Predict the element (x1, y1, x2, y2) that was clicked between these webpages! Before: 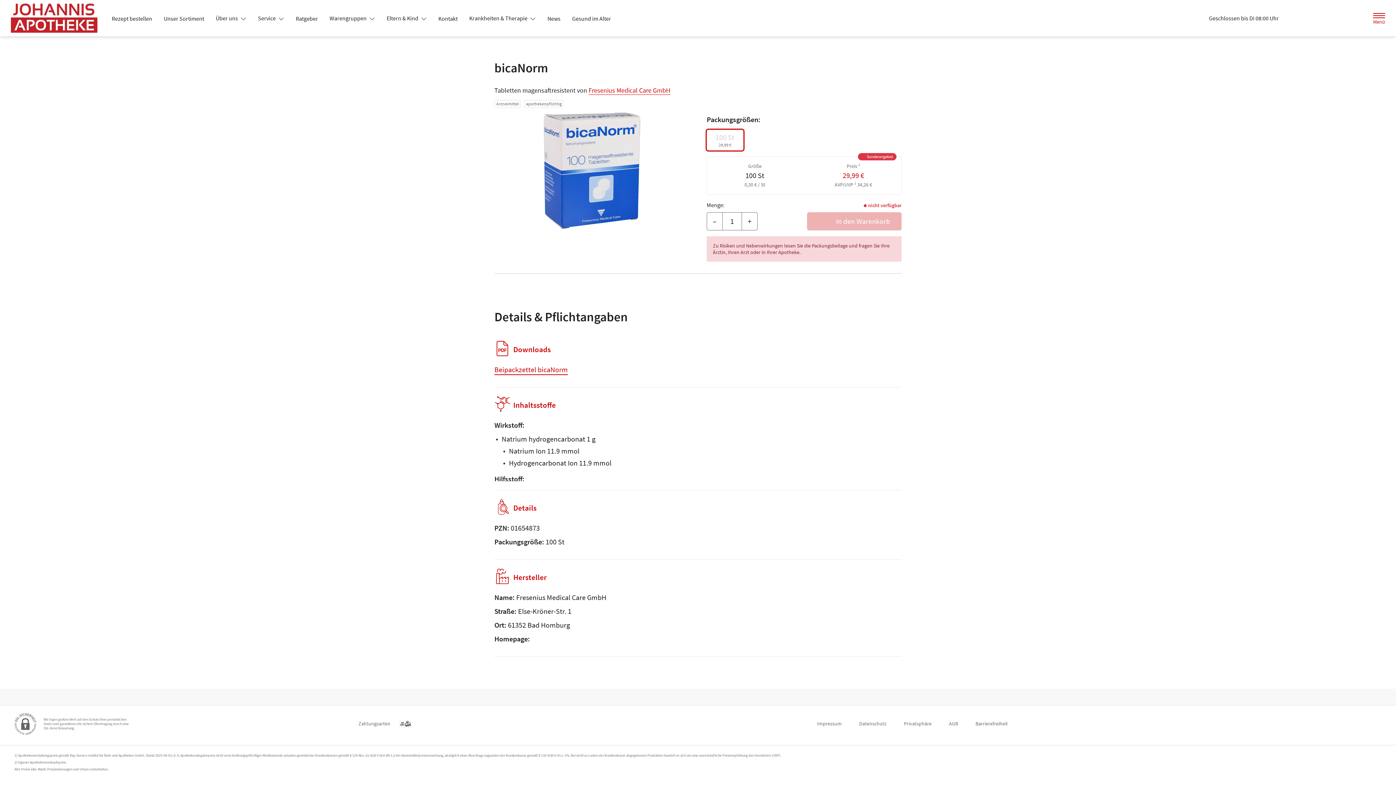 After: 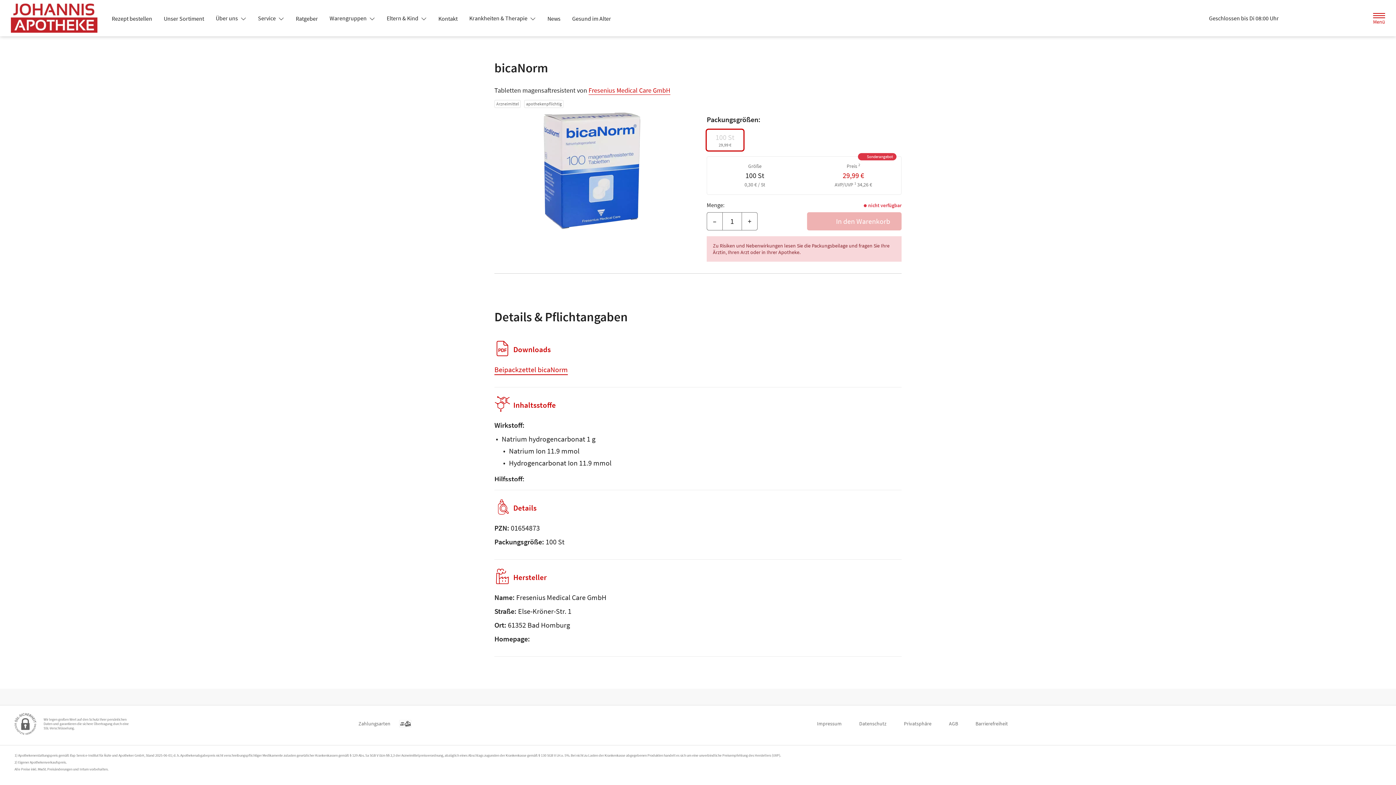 Action: label: Warengruppen  bbox: (323, 11, 380, 24)